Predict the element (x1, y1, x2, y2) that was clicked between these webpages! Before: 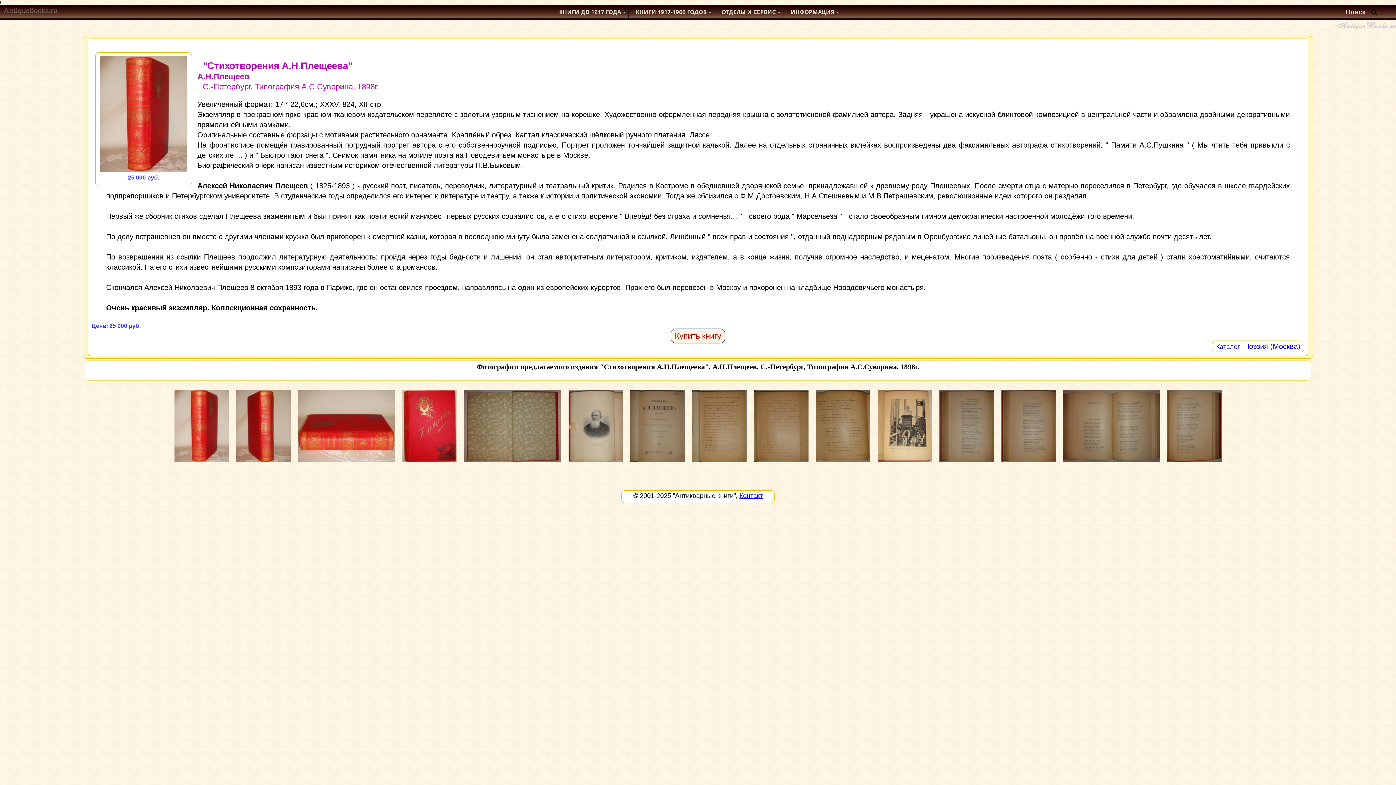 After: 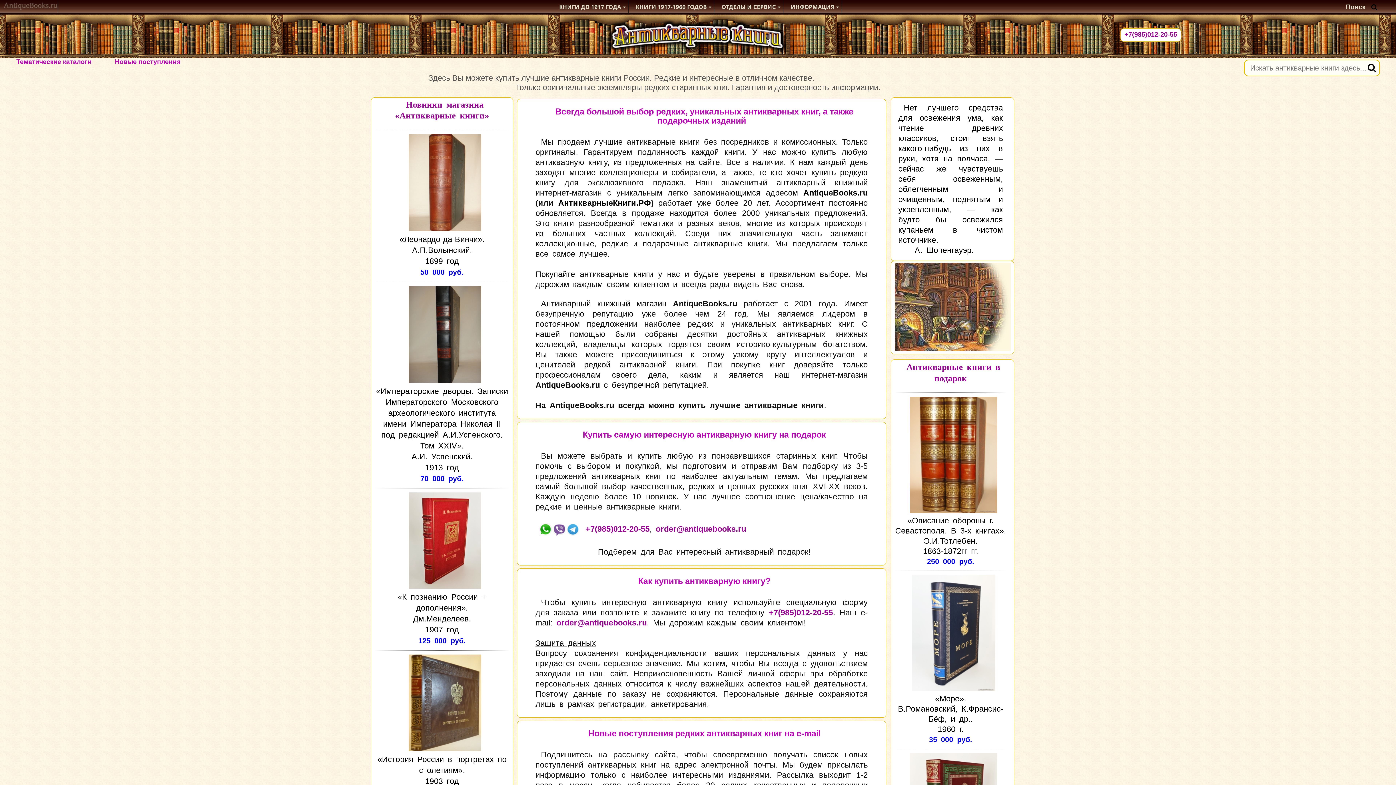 Action: bbox: (1337, 26, 1396, 31)